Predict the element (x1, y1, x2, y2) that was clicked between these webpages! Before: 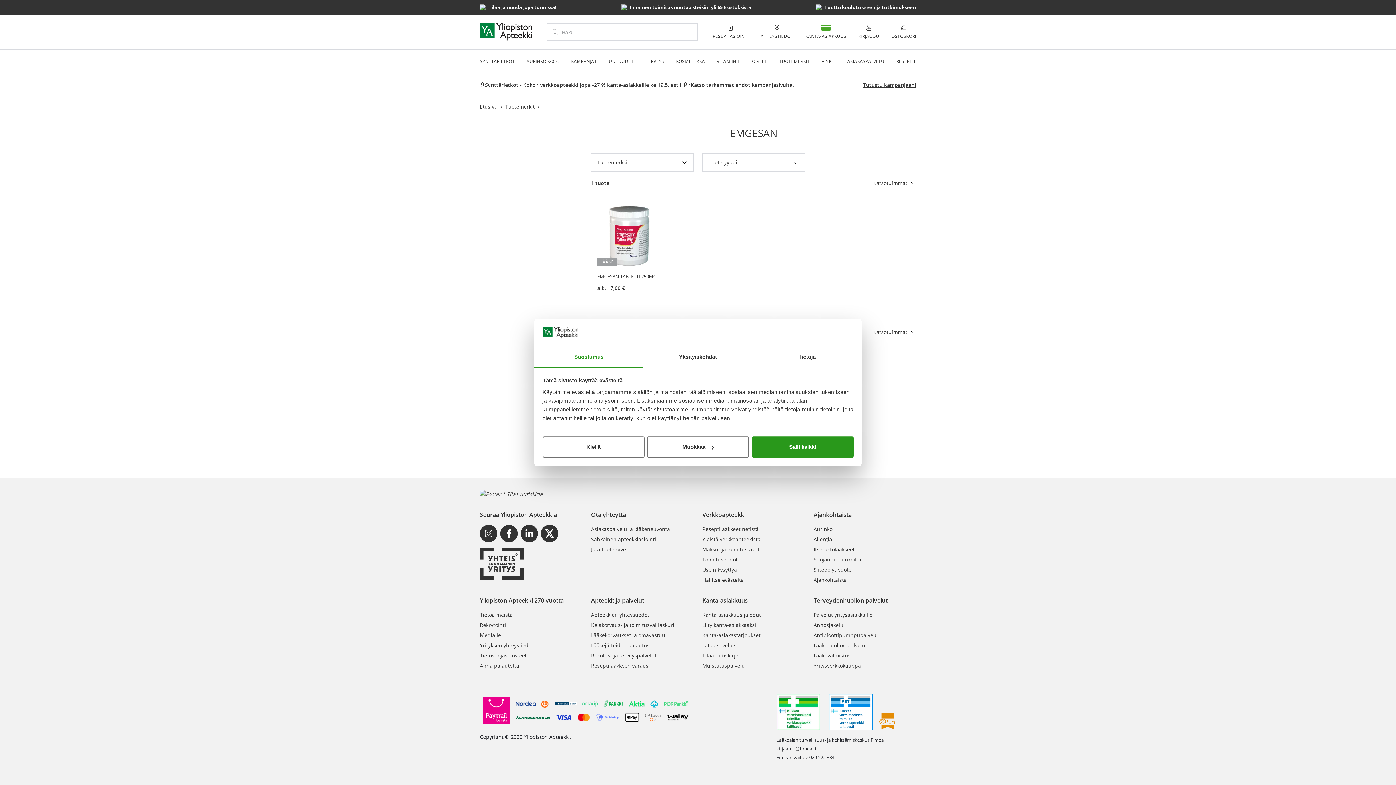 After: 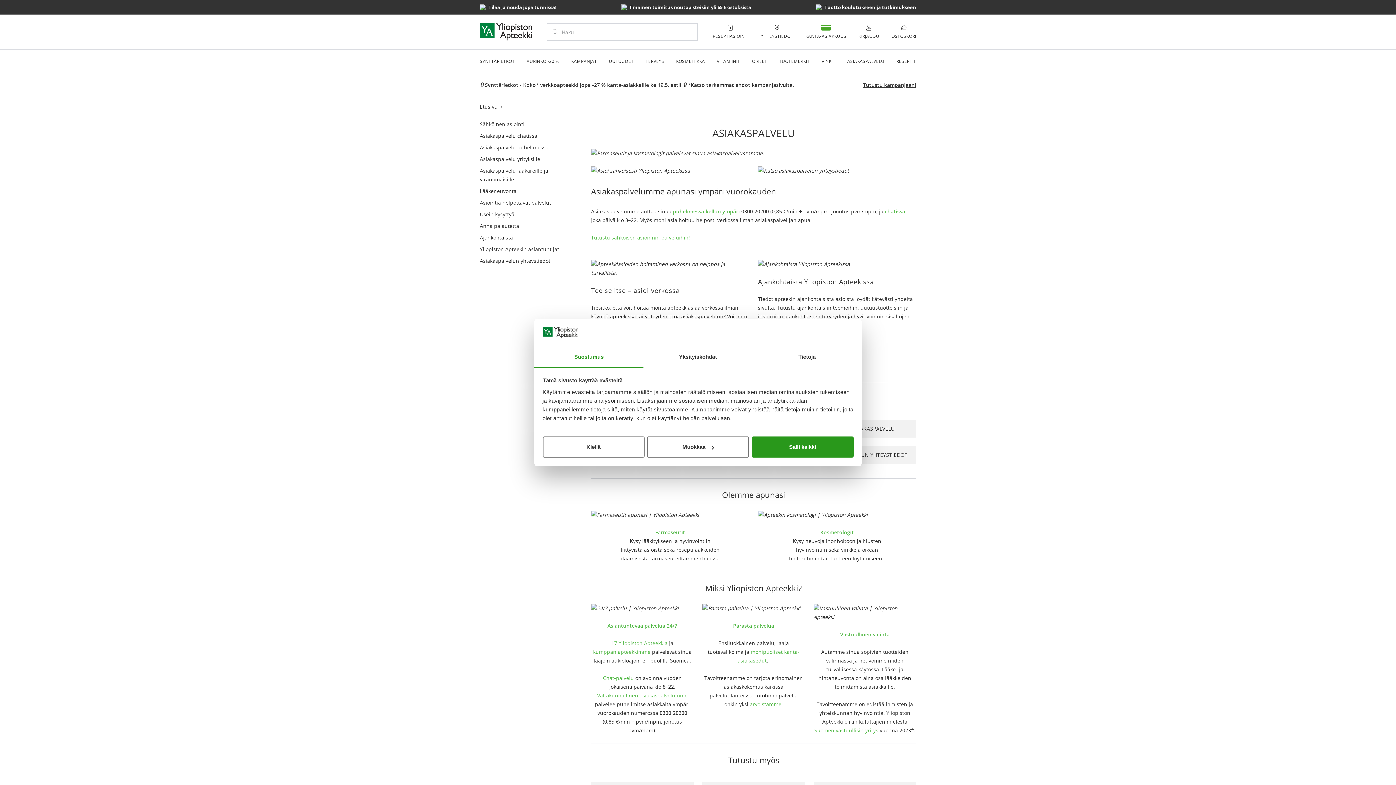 Action: bbox: (591, 525, 670, 532) label: Asiakaspalvelu ja lääkeneuvonta